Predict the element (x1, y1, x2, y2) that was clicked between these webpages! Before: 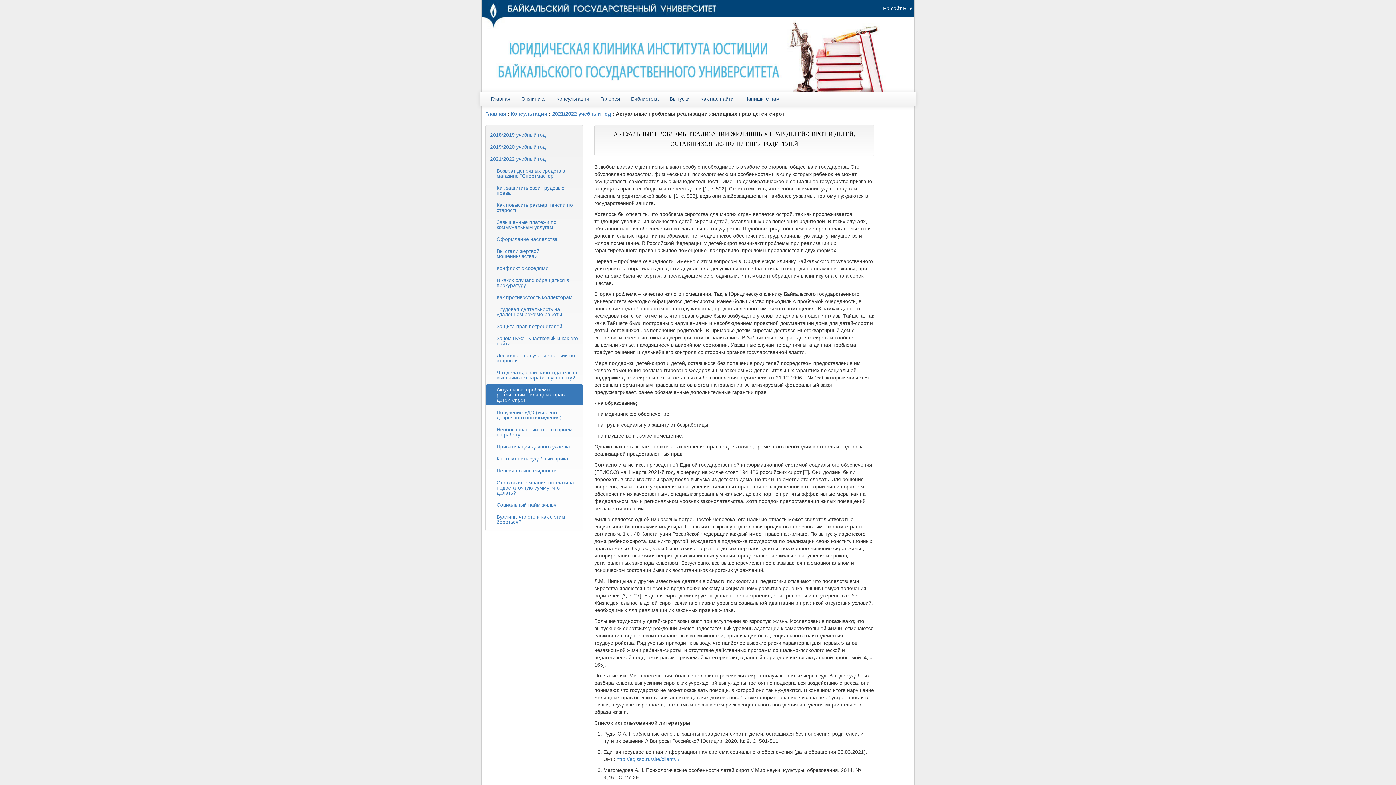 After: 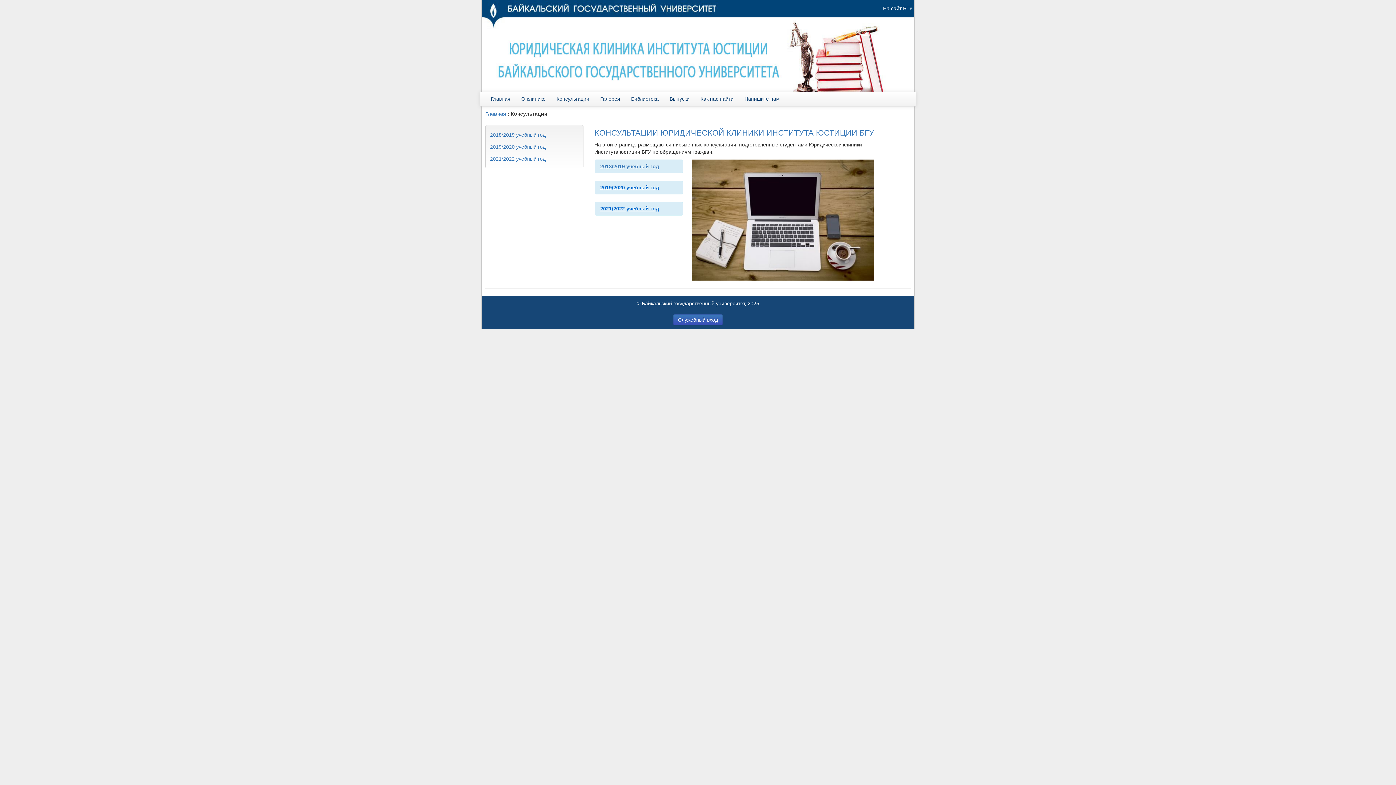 Action: bbox: (510, 110, 547, 116) label: Консультации